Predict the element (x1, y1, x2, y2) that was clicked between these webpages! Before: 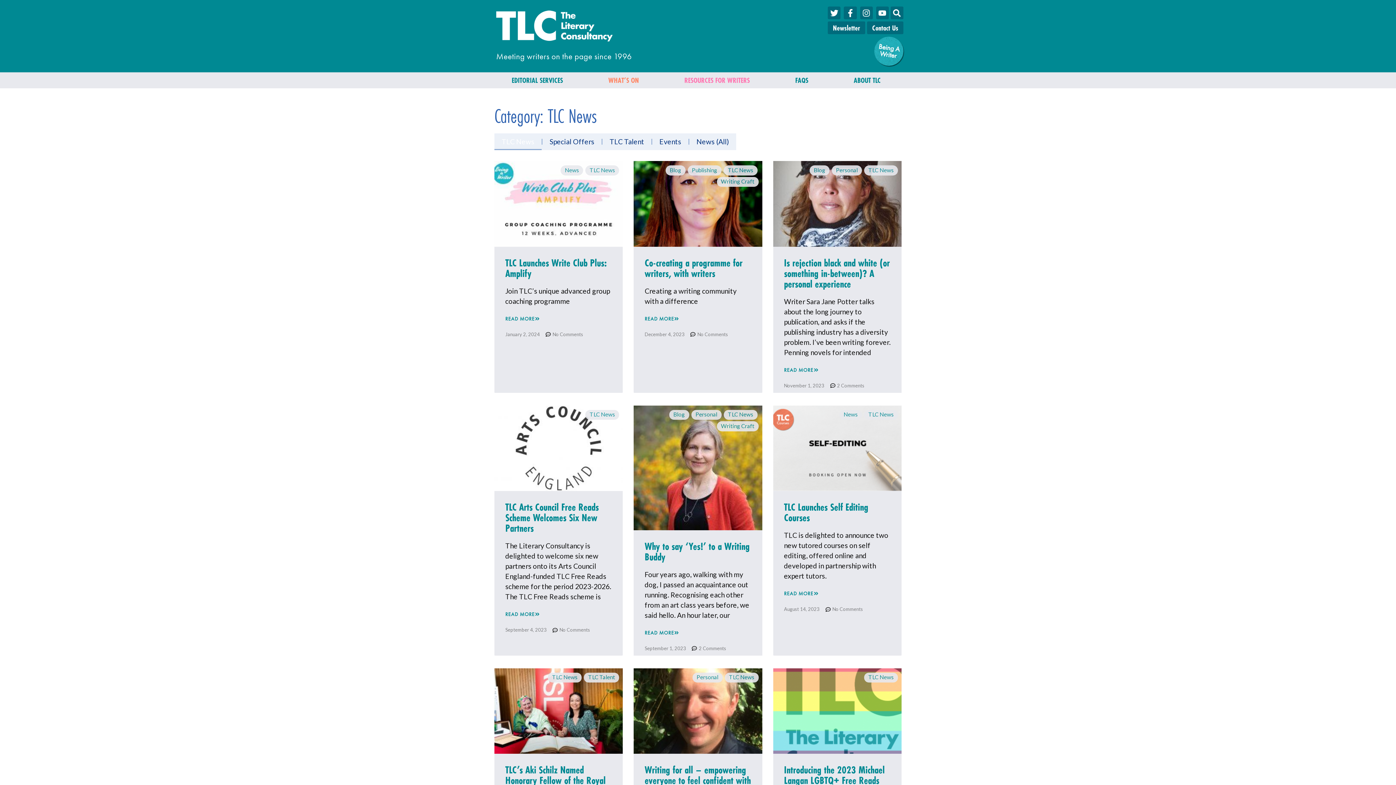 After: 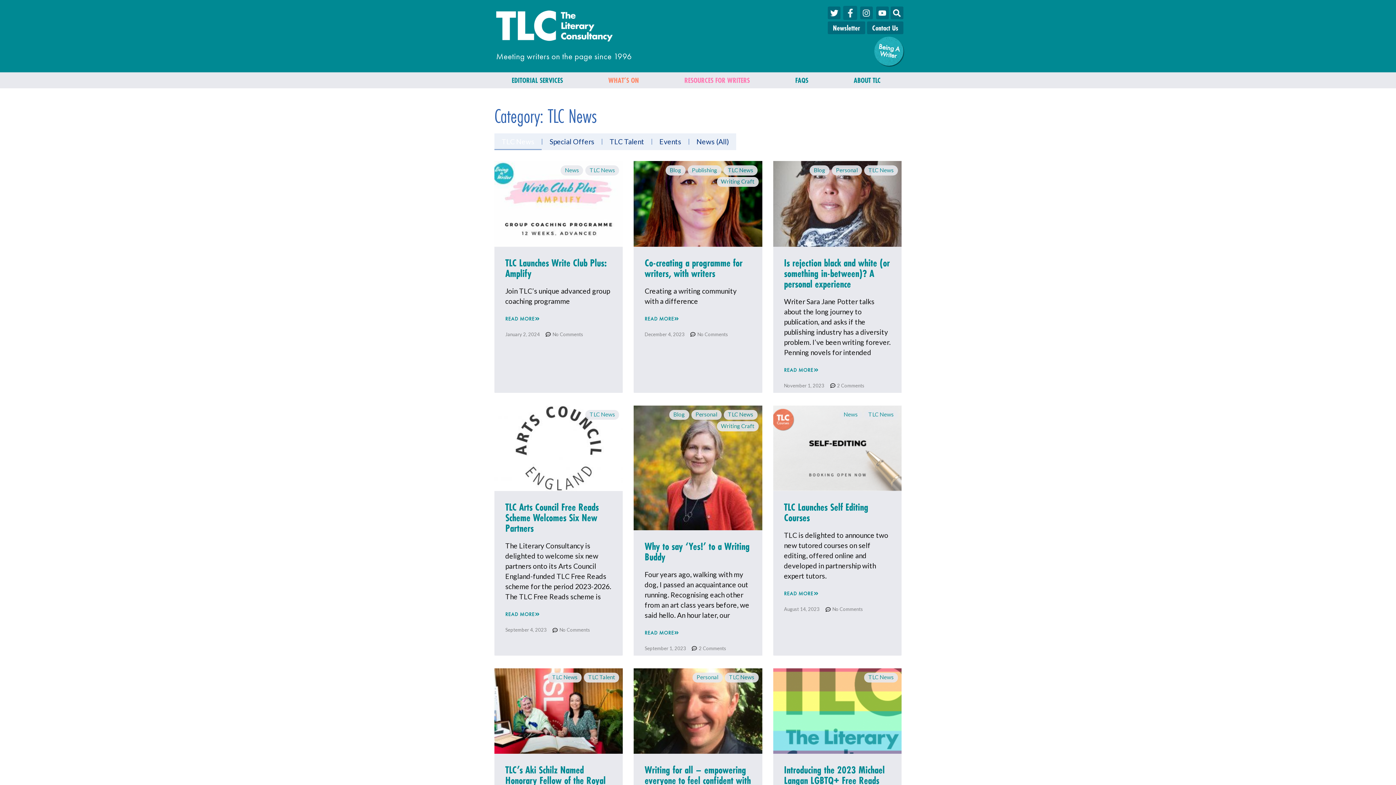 Action: bbox: (844, 6, 856, 19) label: Facebook-f